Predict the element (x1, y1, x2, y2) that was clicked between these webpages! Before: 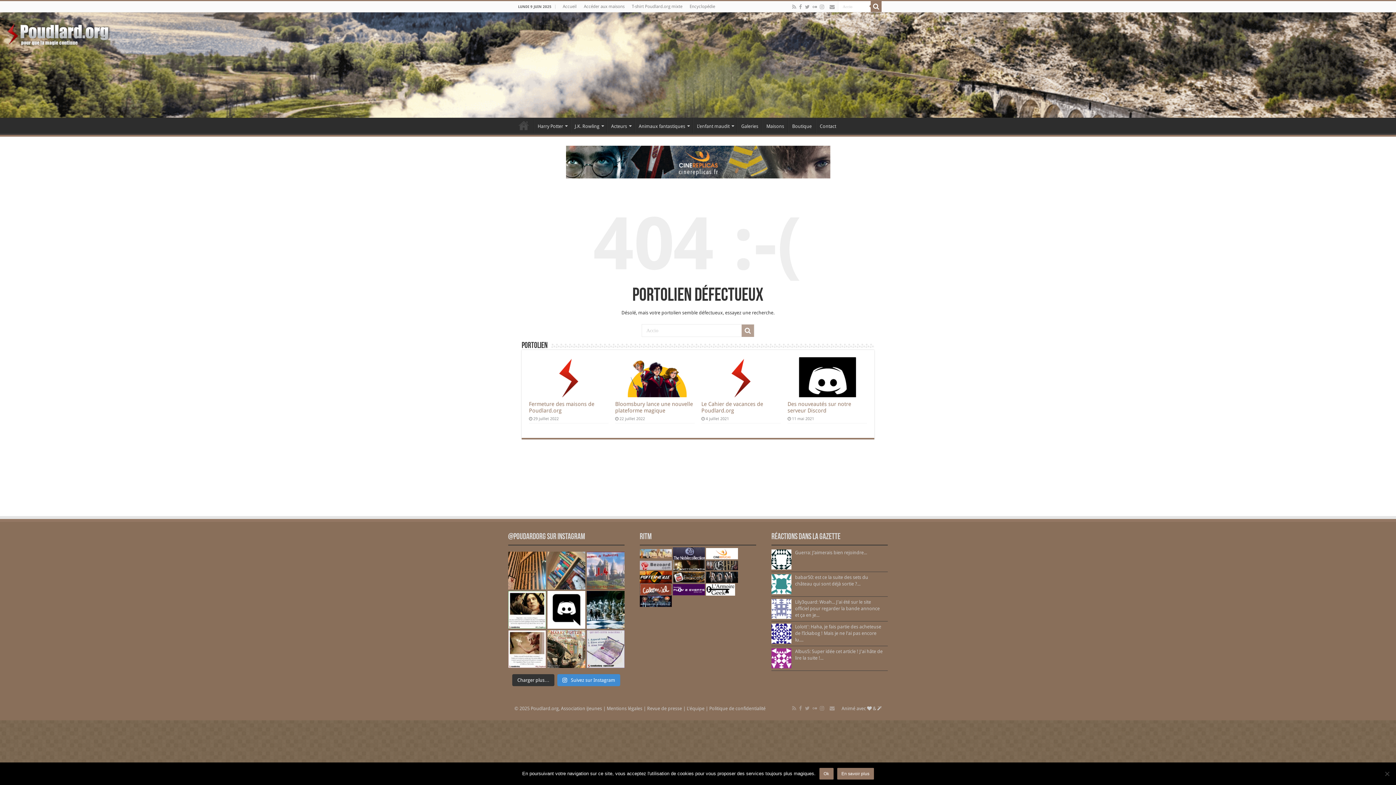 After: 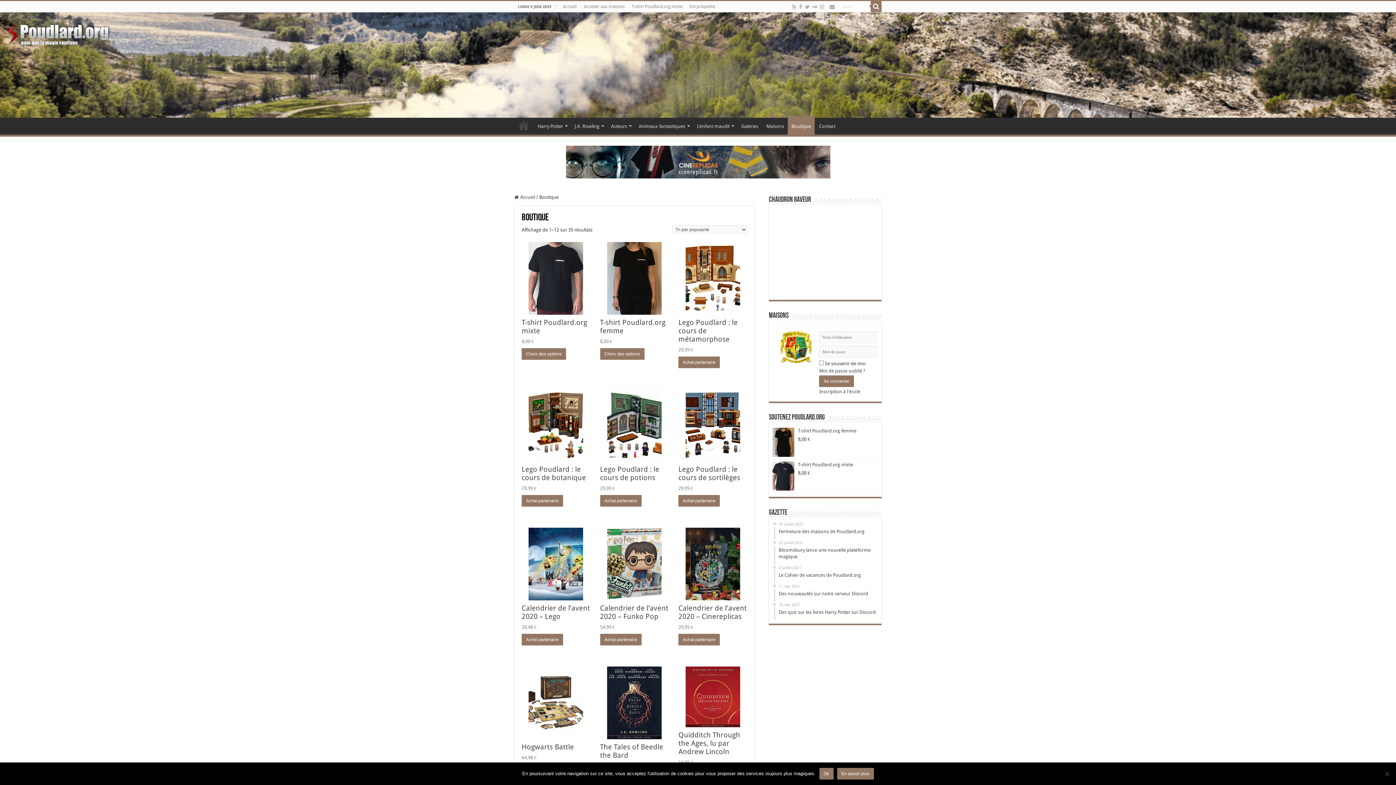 Action: label: Boutique bbox: (788, 117, 815, 133)